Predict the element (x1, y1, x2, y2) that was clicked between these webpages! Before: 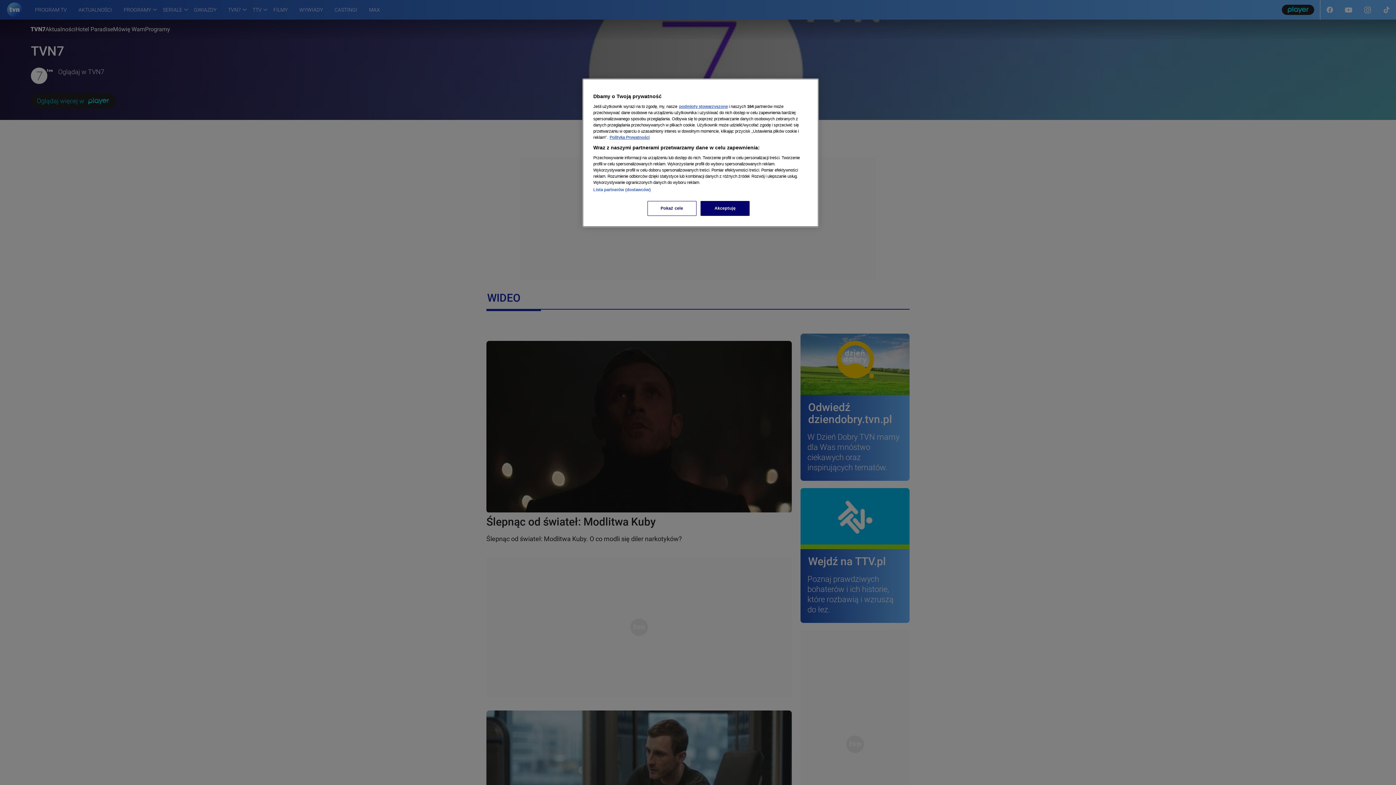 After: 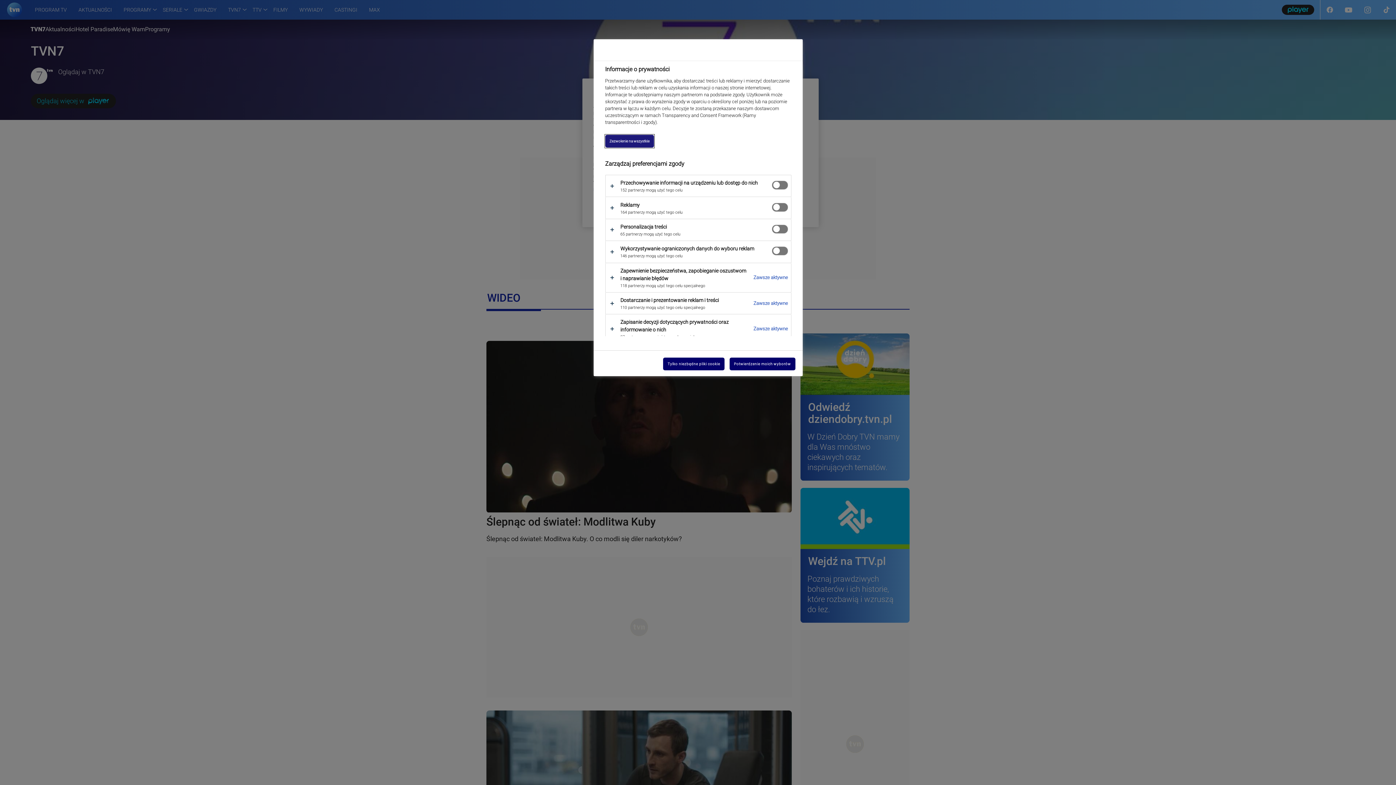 Action: label: Pokaż cele bbox: (647, 201, 696, 216)